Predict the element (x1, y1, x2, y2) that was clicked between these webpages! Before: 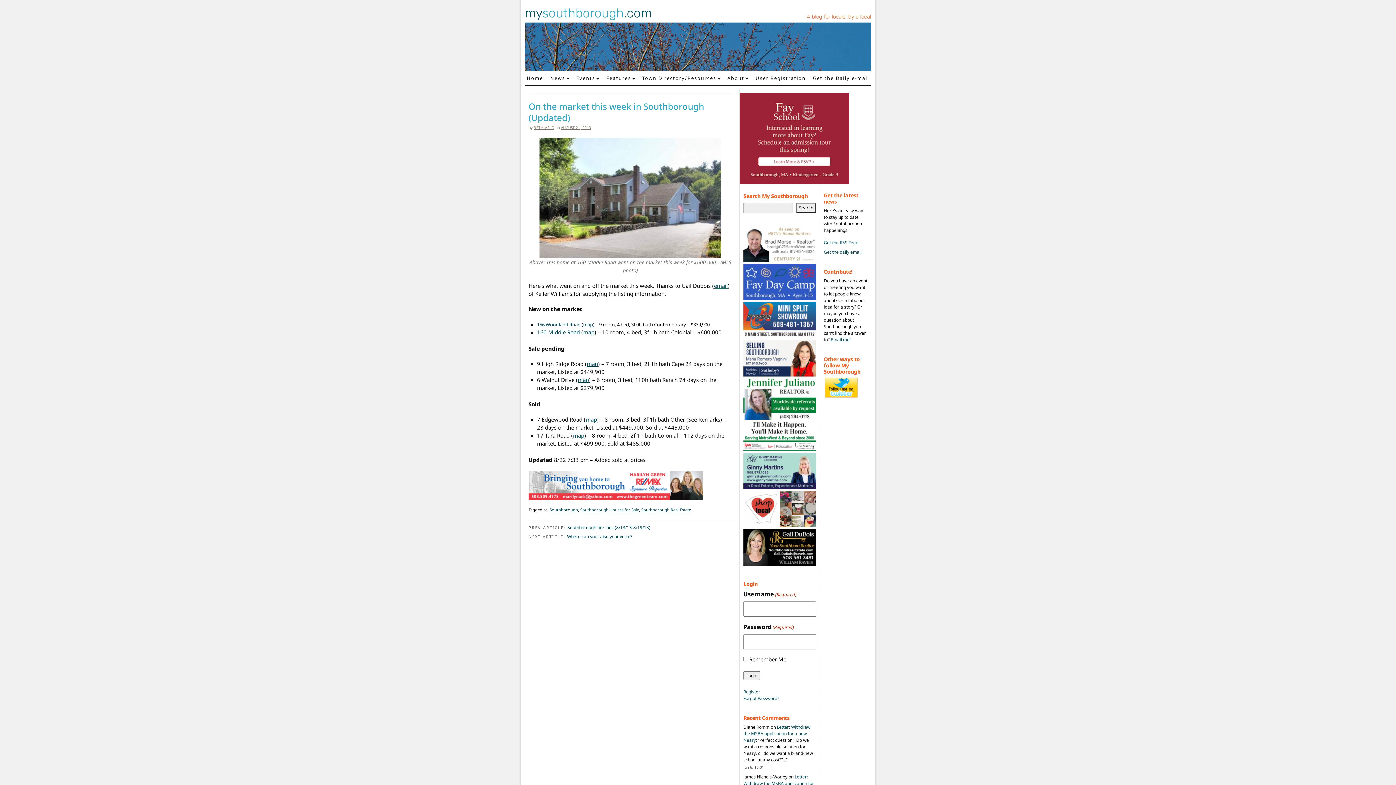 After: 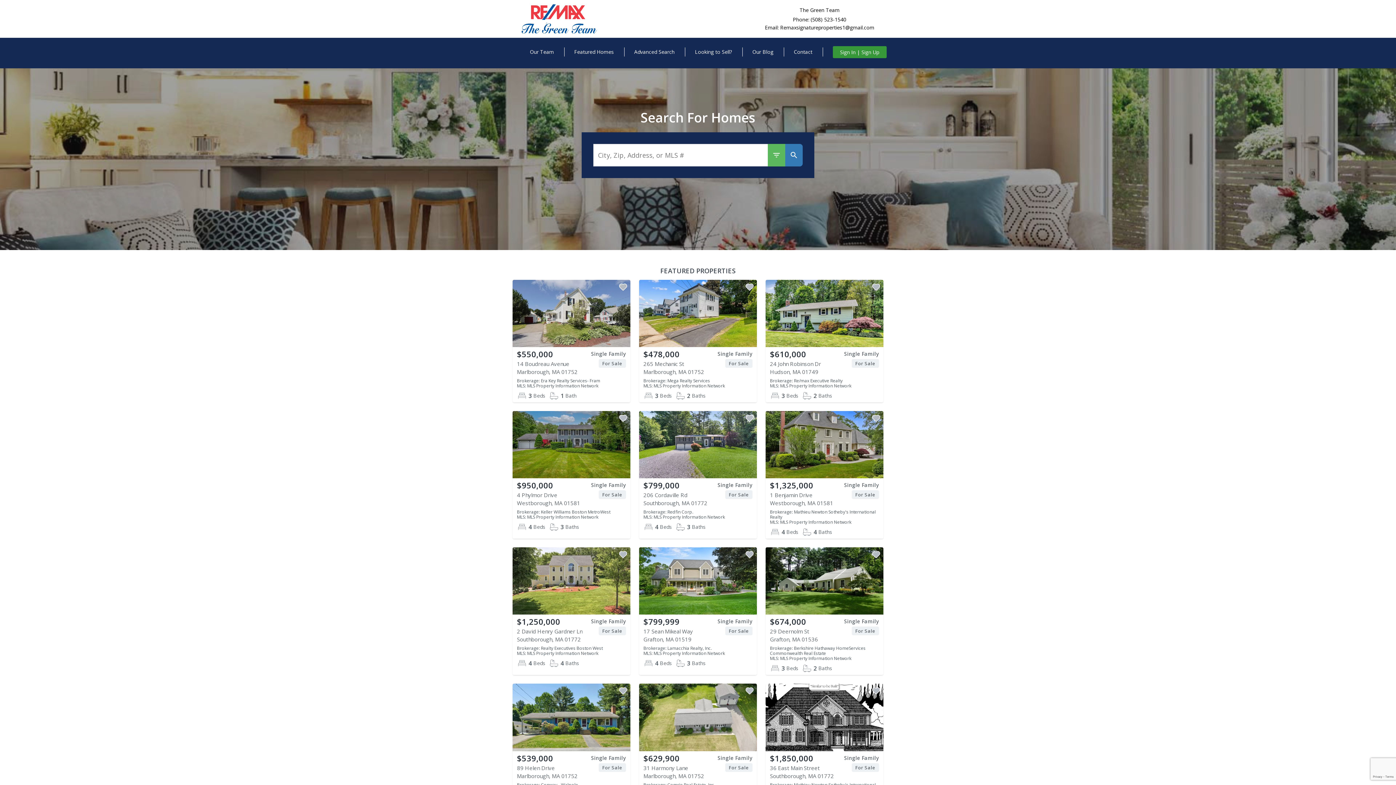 Action: bbox: (528, 481, 703, 488)